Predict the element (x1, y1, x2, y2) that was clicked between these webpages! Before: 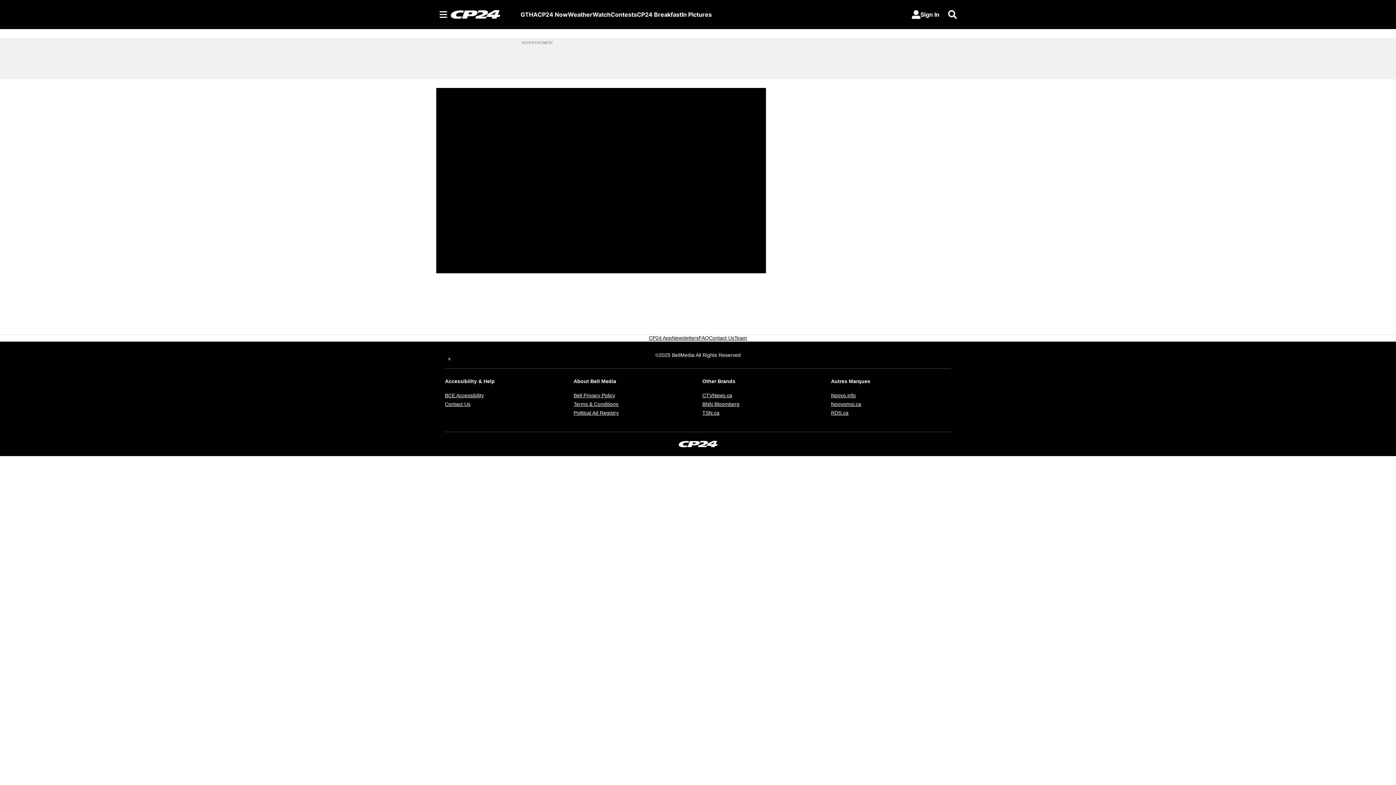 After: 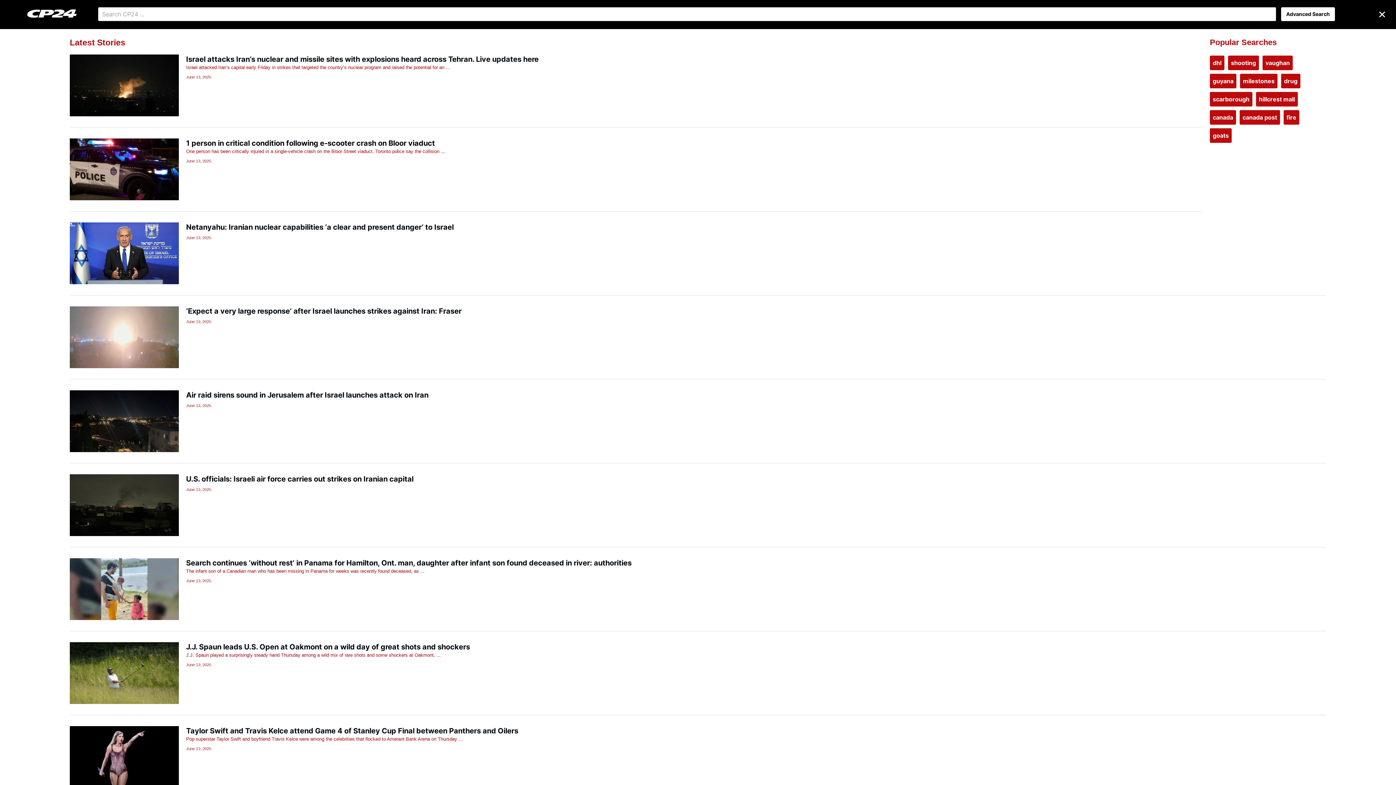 Action: bbox: (945, 10, 960, 18) label: Search